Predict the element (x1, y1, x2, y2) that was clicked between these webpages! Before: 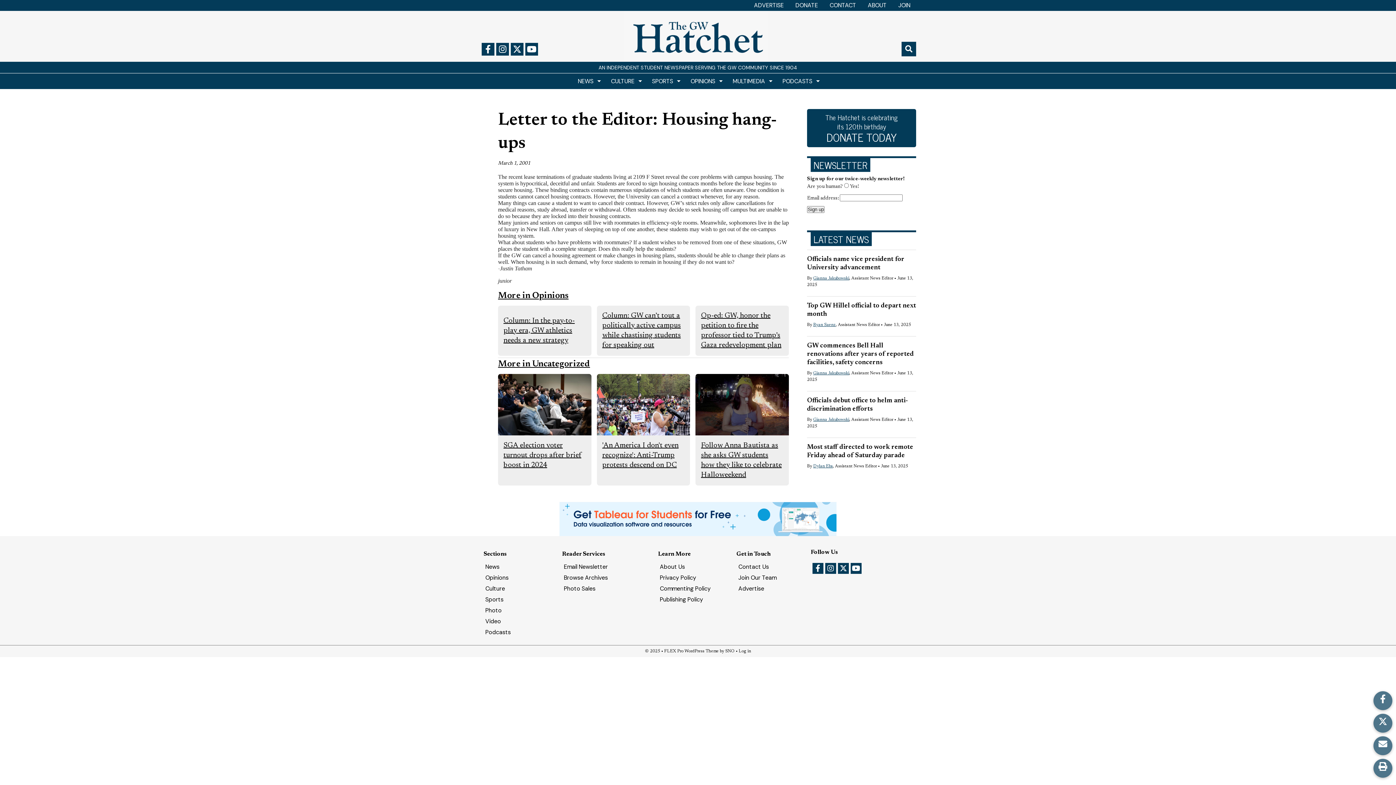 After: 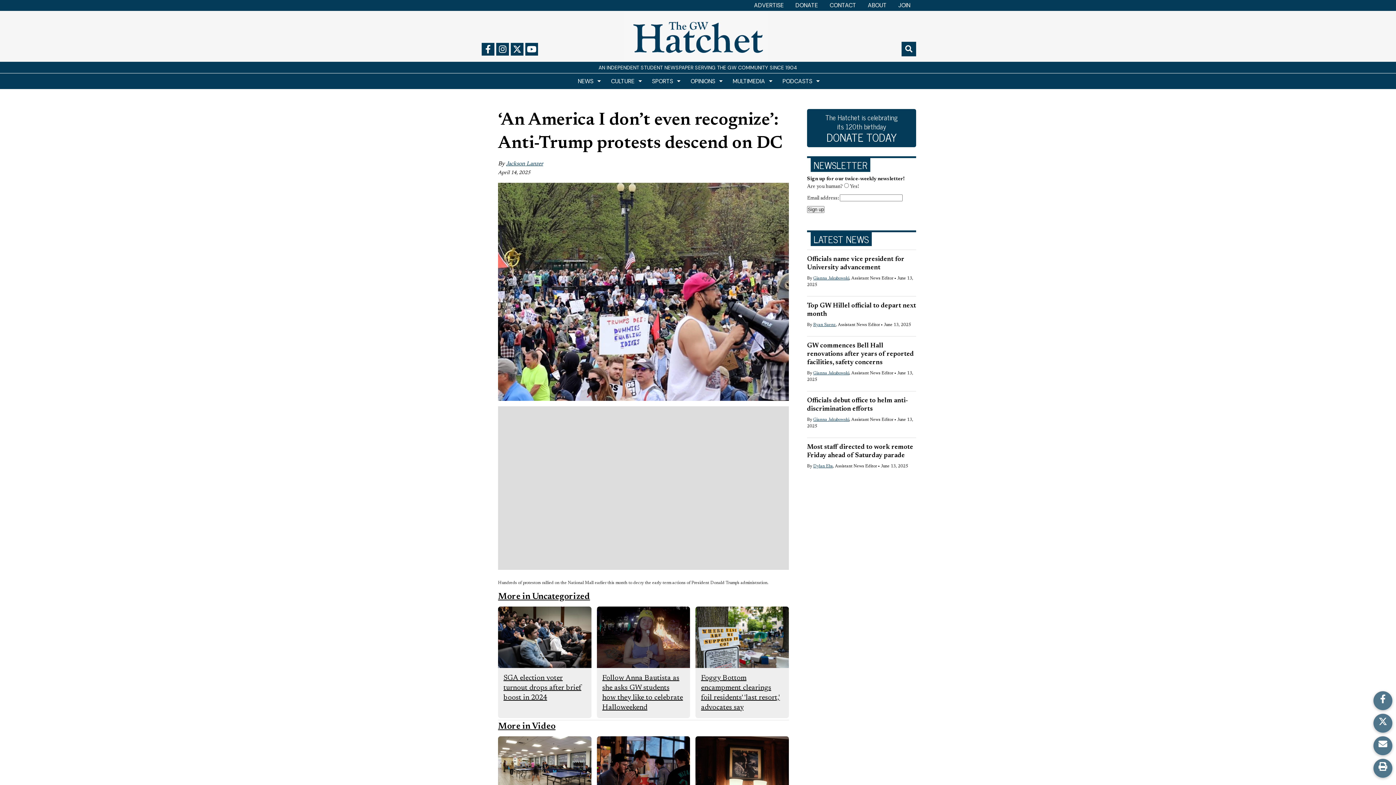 Action: label: 'An America I don't even recognize': Anti-Trump protests descend on DC bbox: (602, 442, 678, 469)